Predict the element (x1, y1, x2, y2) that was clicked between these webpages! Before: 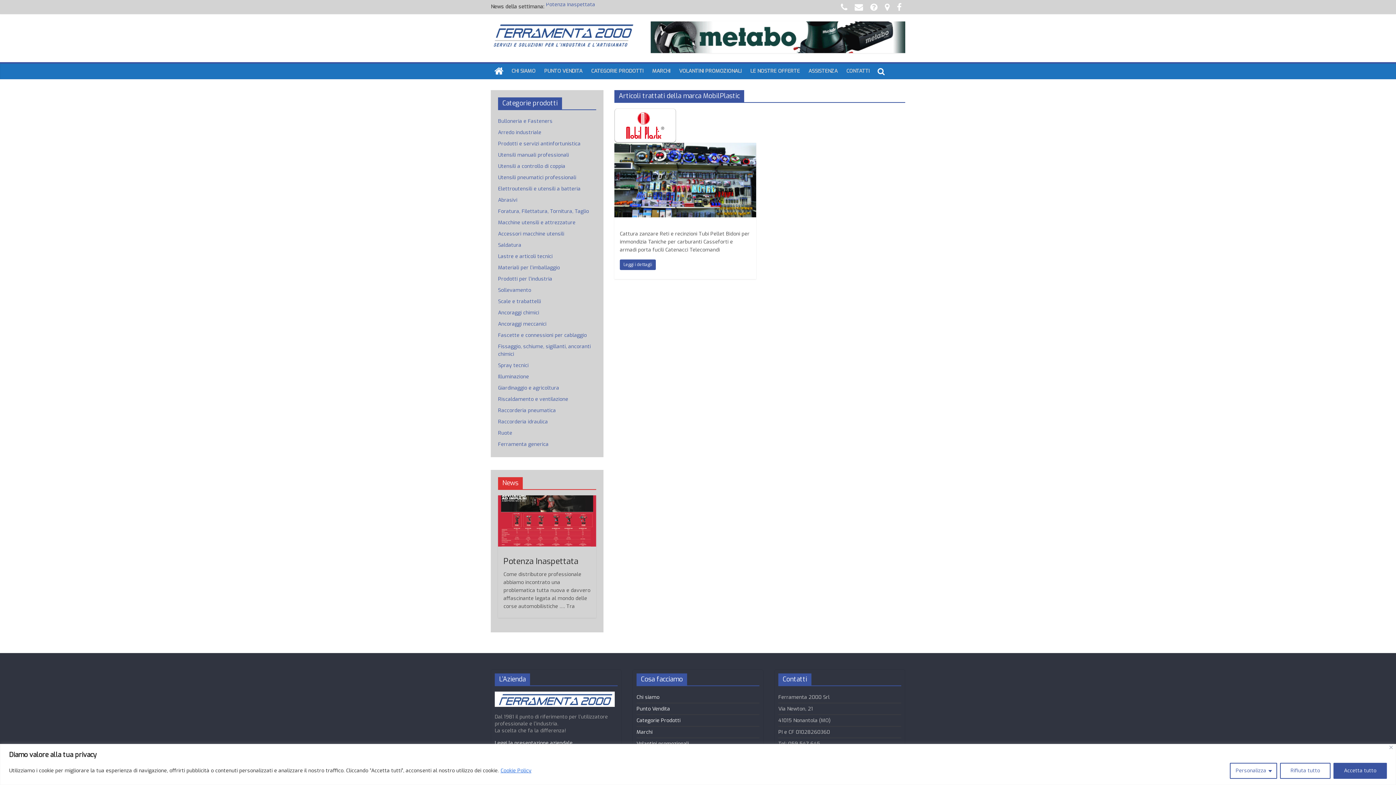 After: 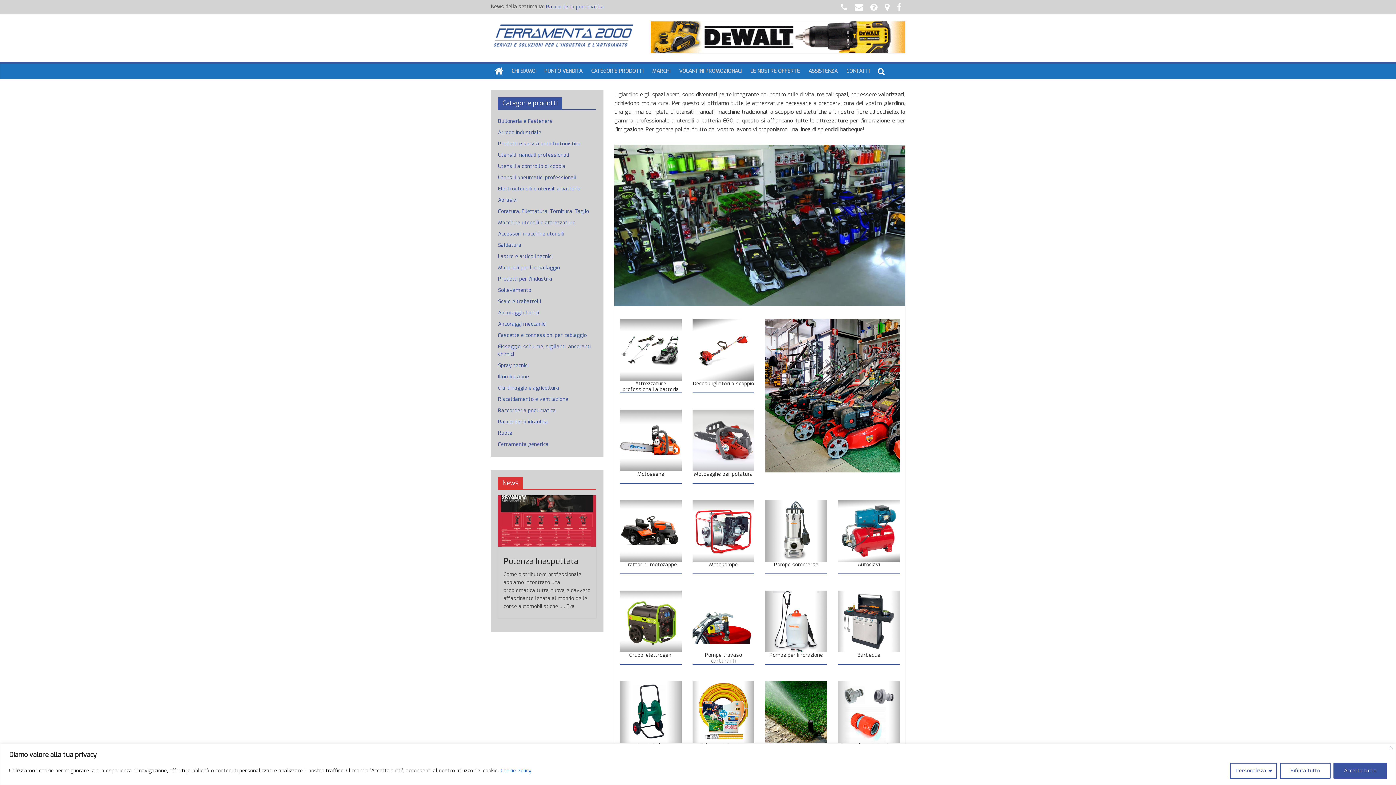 Action: bbox: (498, 384, 559, 391) label: Giardinaggio e agricoltura